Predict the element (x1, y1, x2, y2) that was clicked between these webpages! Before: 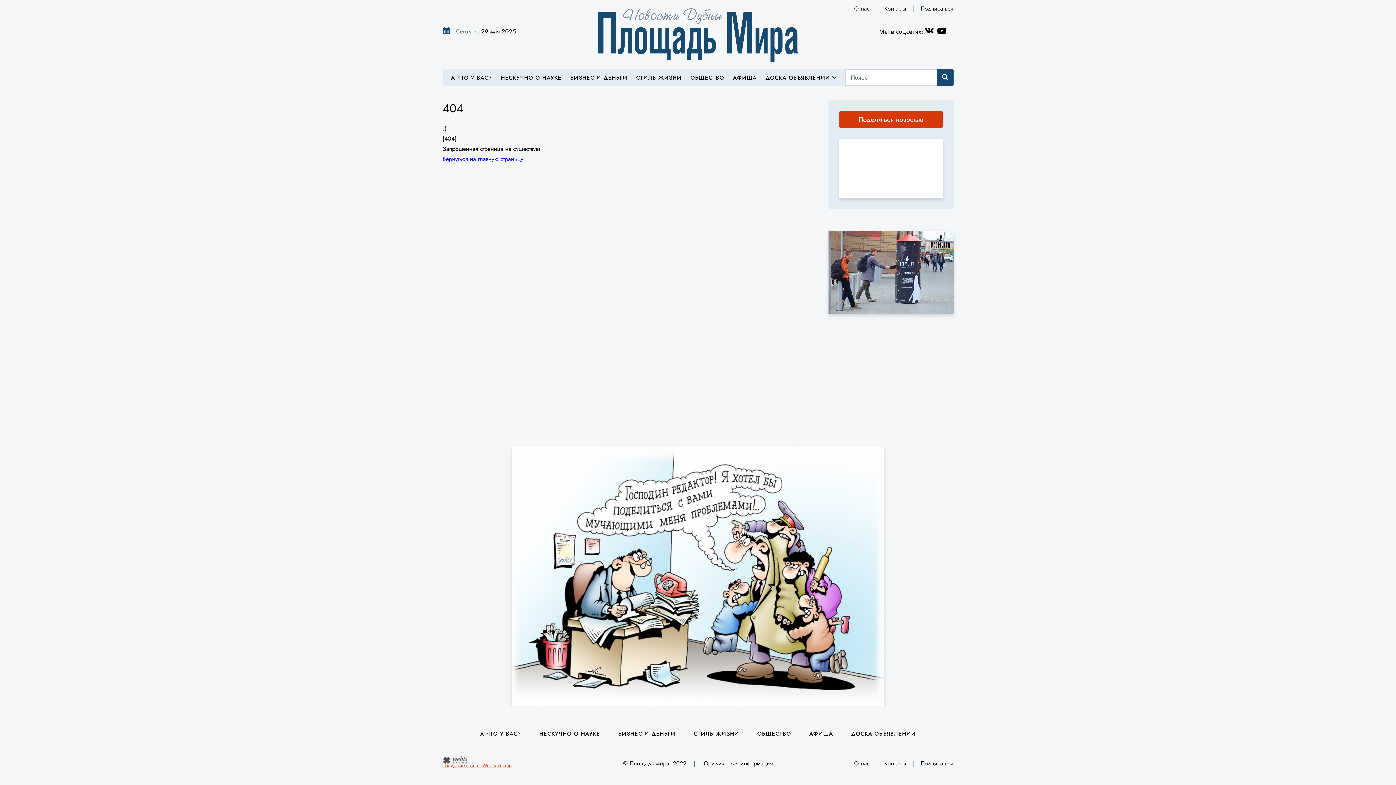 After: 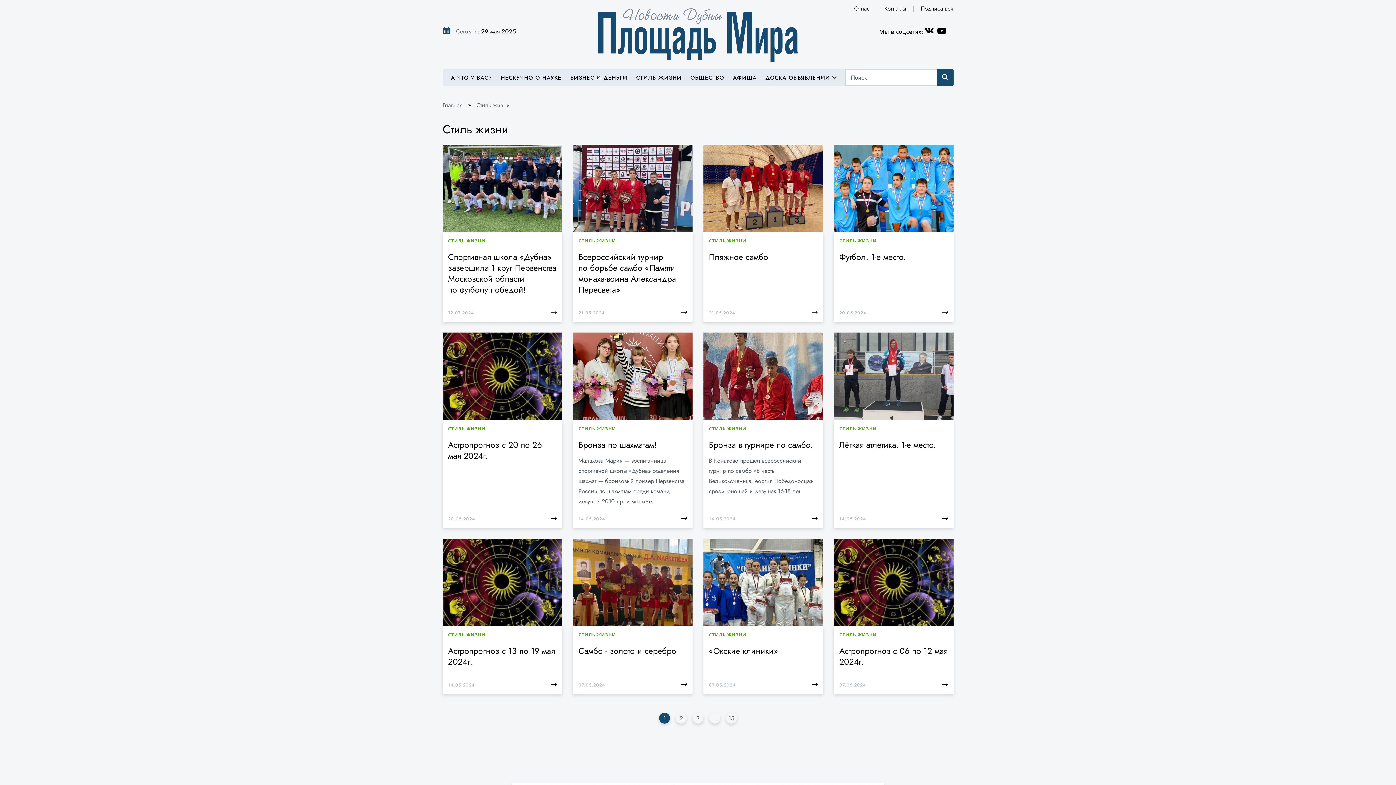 Action: label: СТИЛЬ ЖИЗНИ bbox: (693, 730, 739, 738)